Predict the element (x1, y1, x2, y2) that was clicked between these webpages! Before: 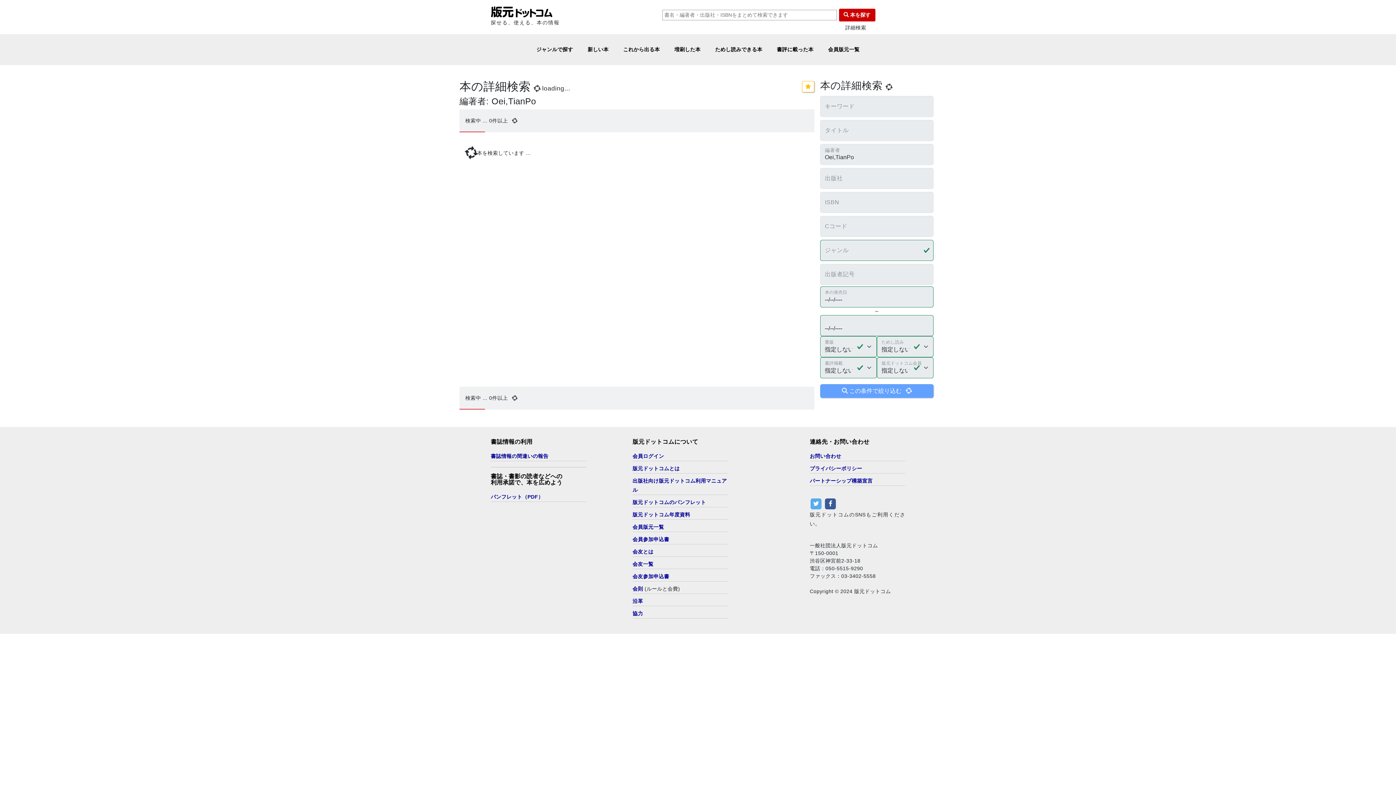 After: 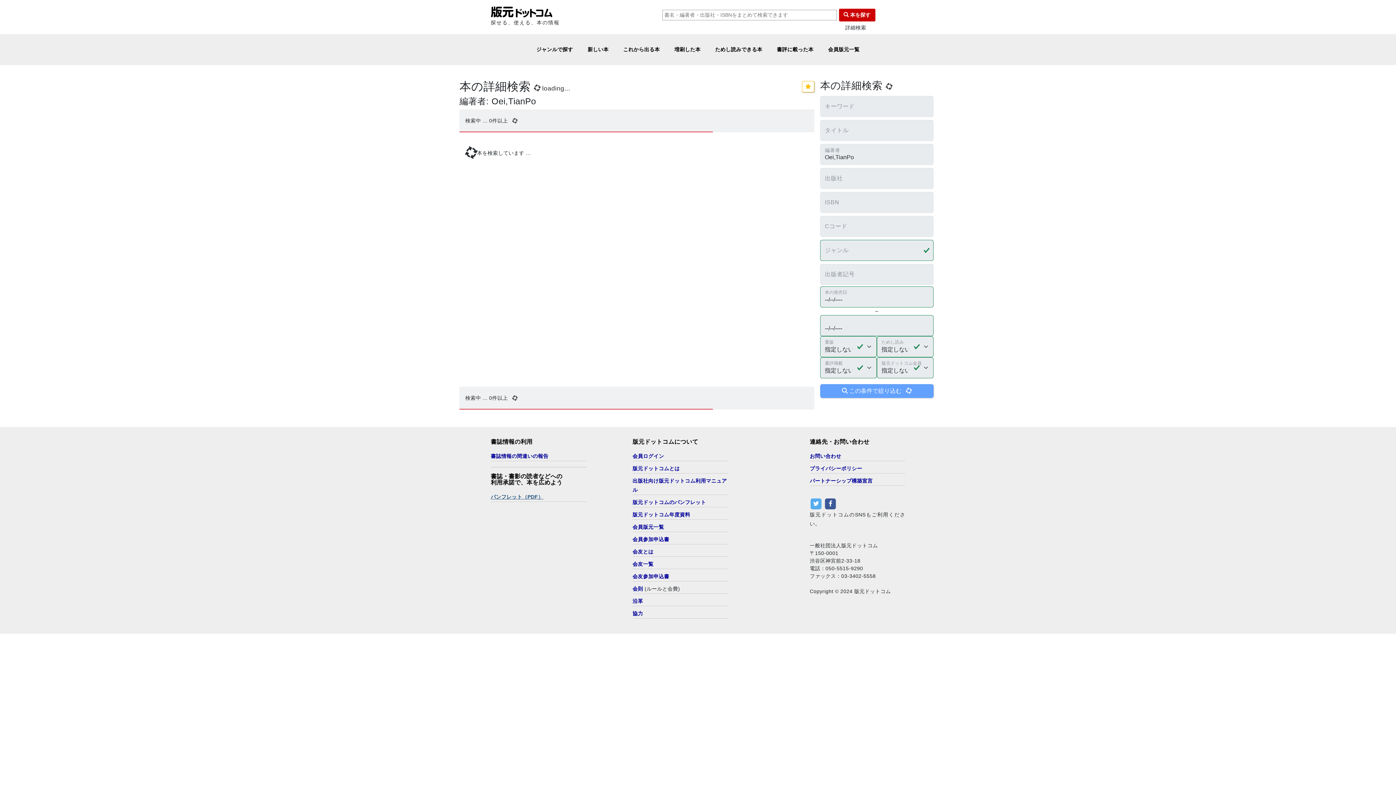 Action: label: パンフレット（PDF） bbox: (490, 494, 543, 500)